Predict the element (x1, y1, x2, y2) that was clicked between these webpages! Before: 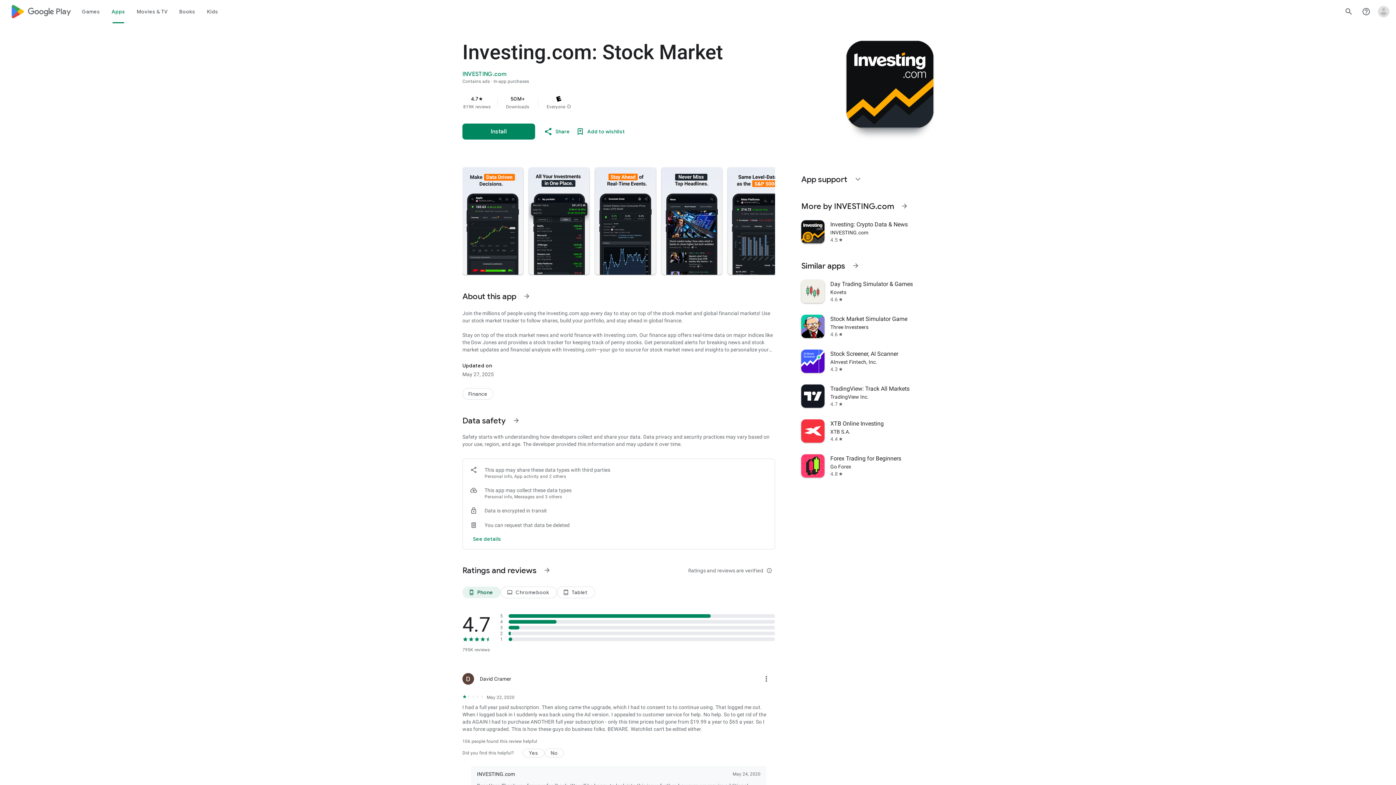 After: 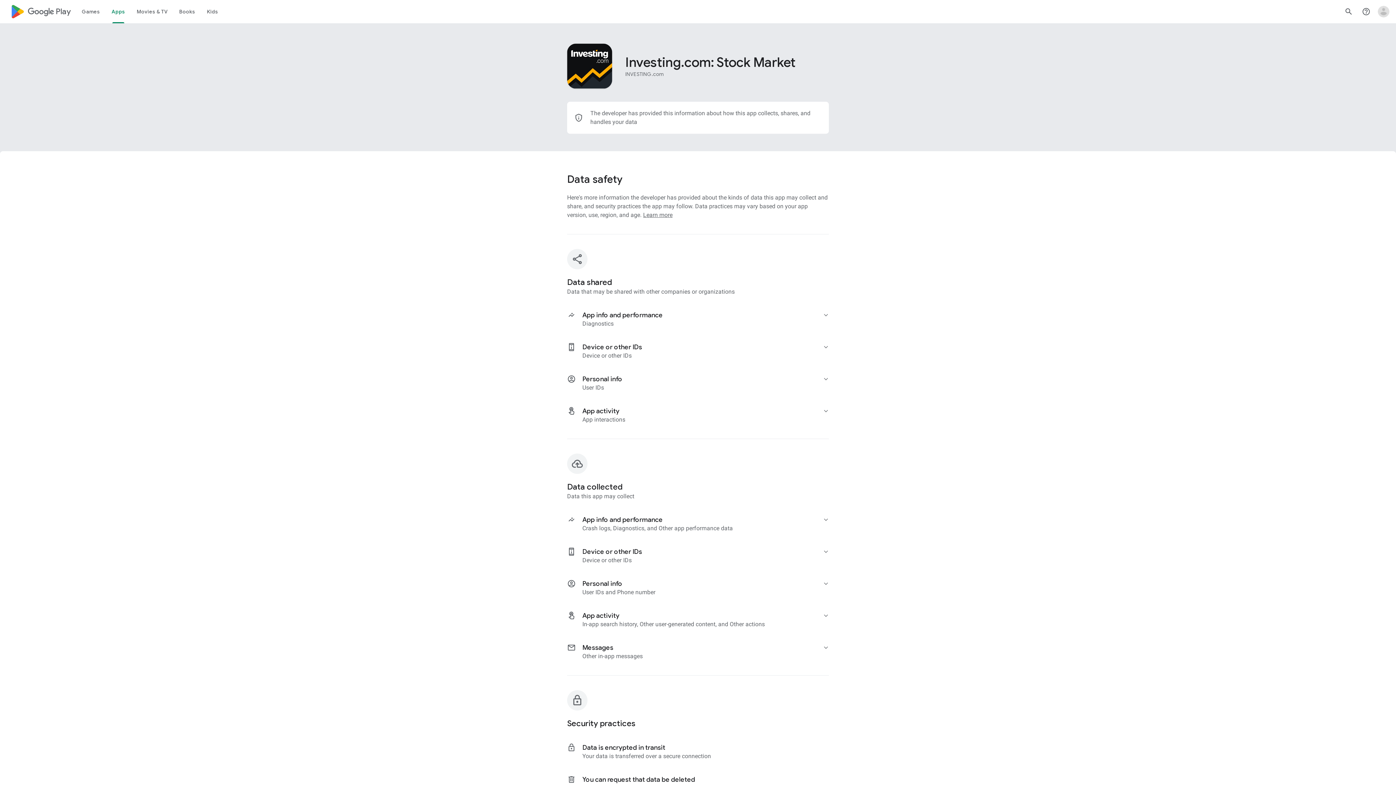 Action: bbox: (507, 412, 525, 429) label: See more information on Data safety